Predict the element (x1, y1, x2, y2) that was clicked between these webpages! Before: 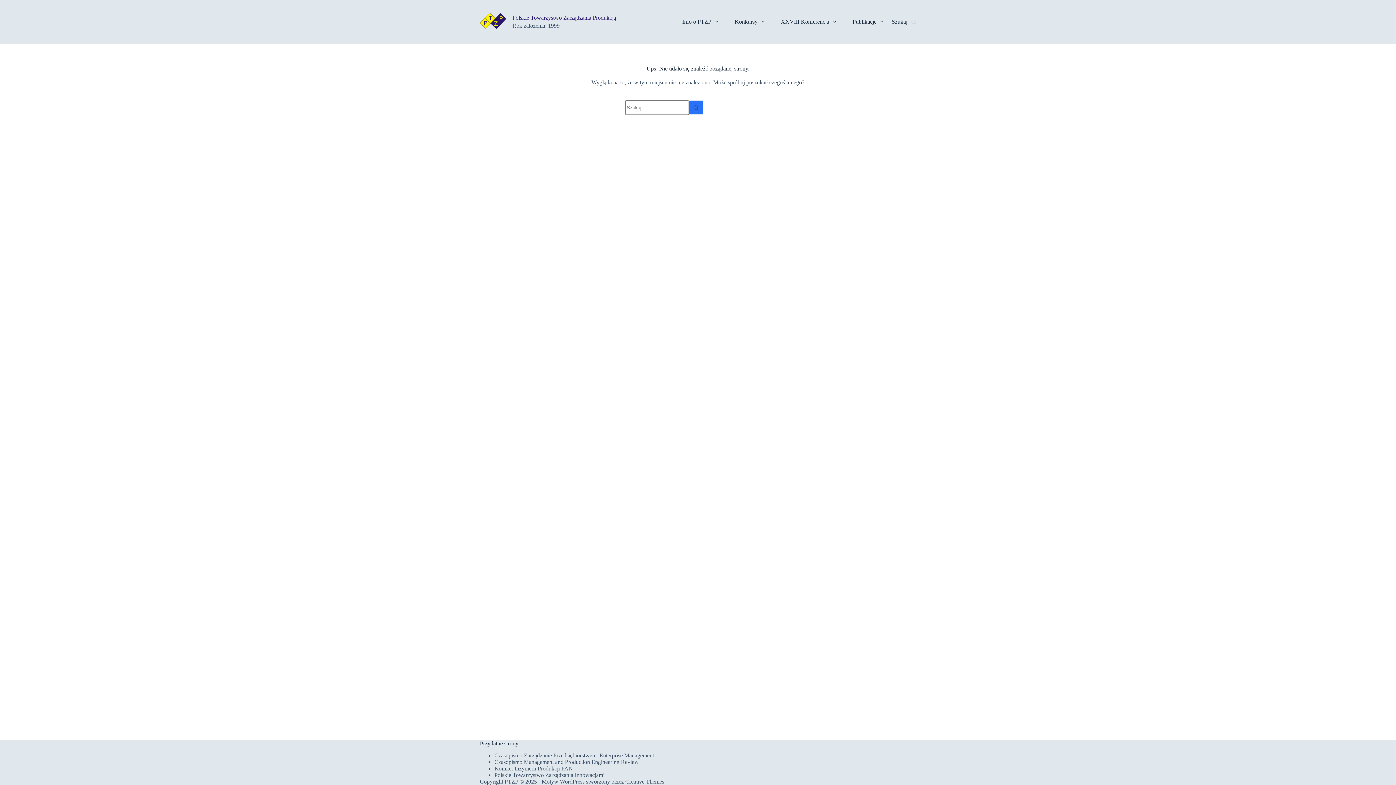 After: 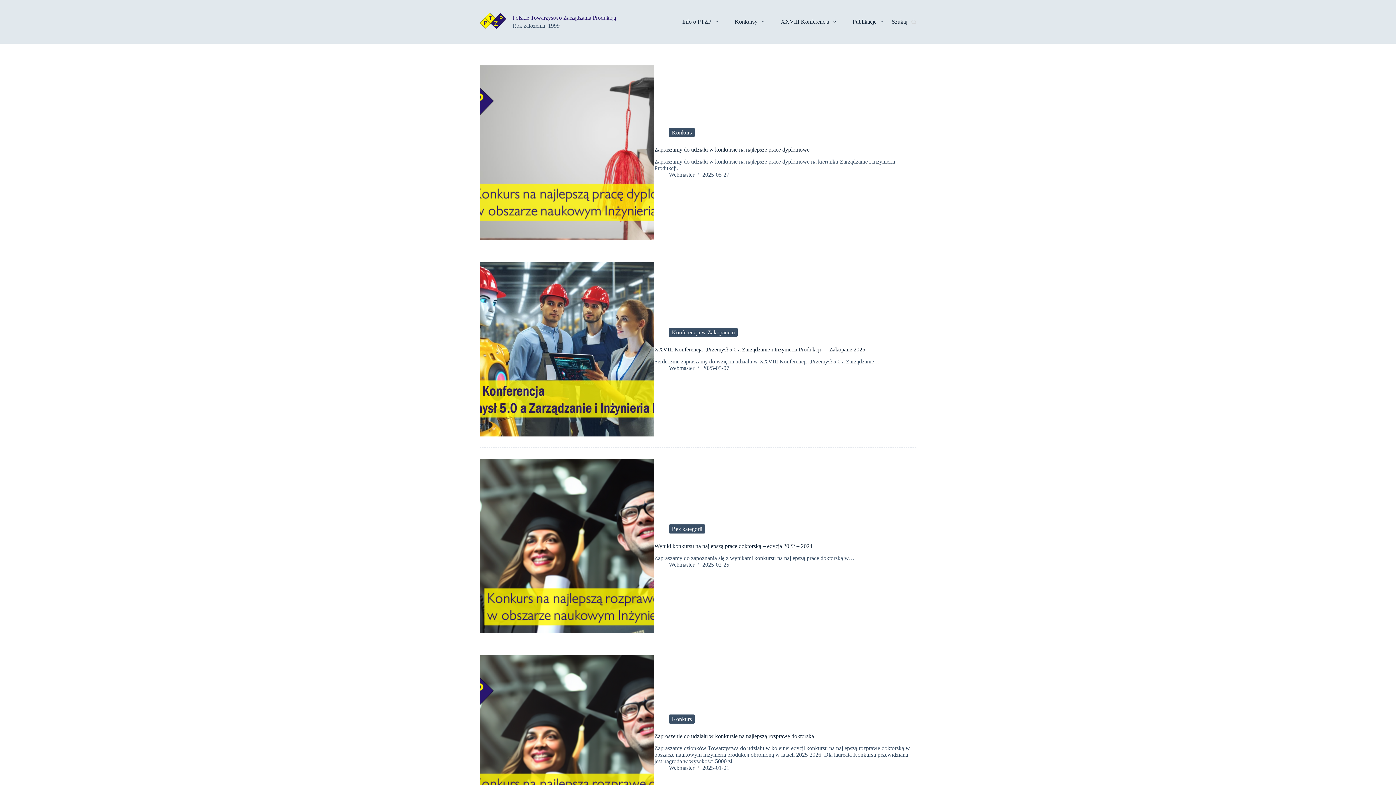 Action: bbox: (480, 12, 506, 31)